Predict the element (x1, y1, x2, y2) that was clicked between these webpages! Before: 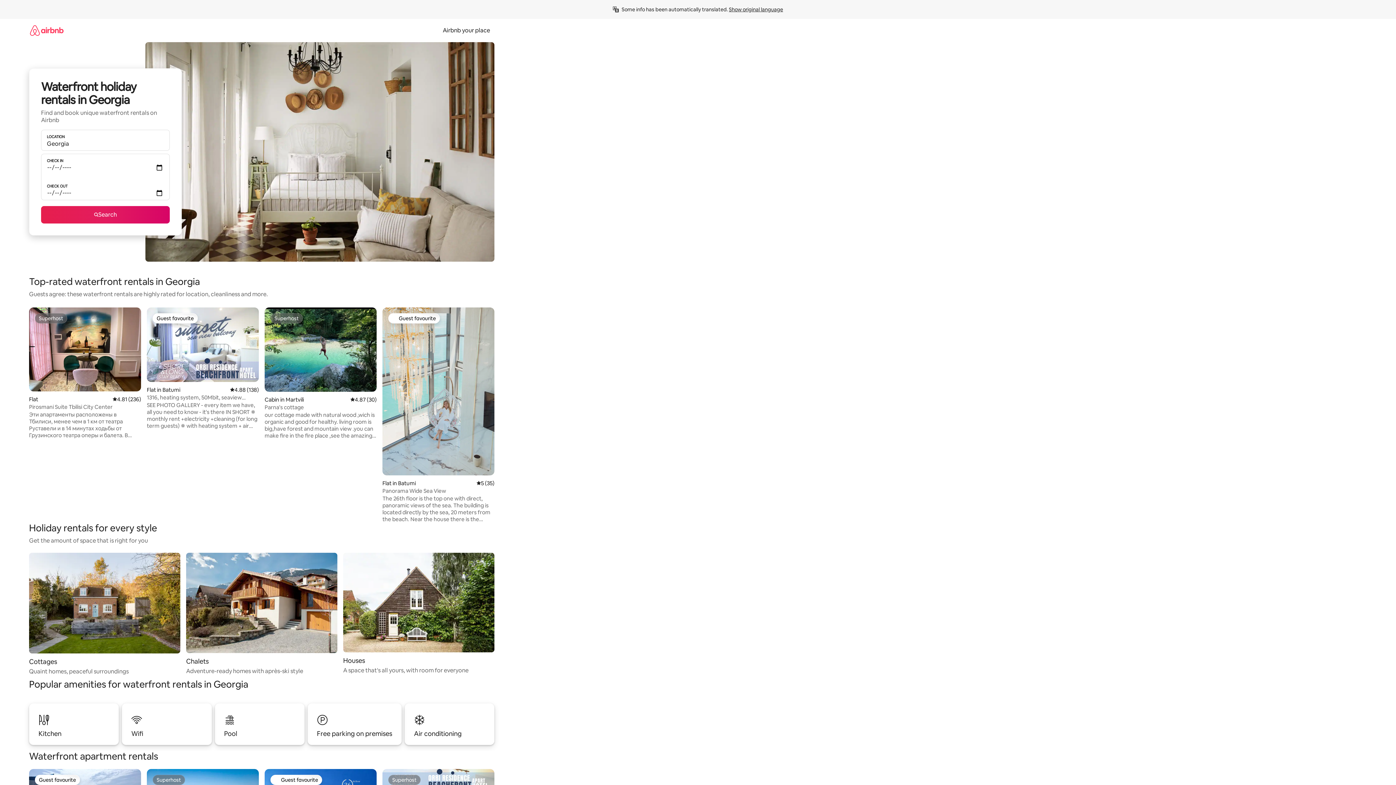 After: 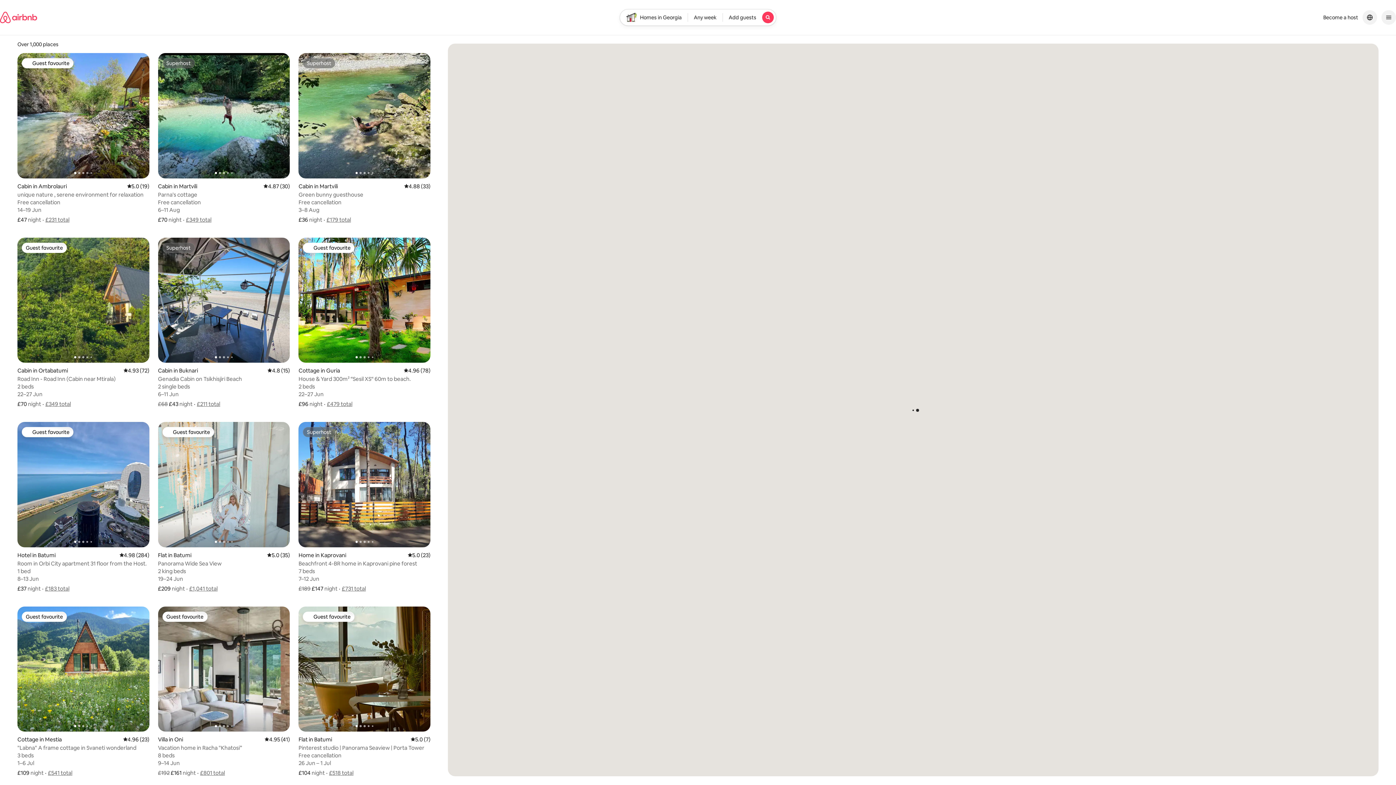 Action: bbox: (41, 206, 169, 223) label: Search